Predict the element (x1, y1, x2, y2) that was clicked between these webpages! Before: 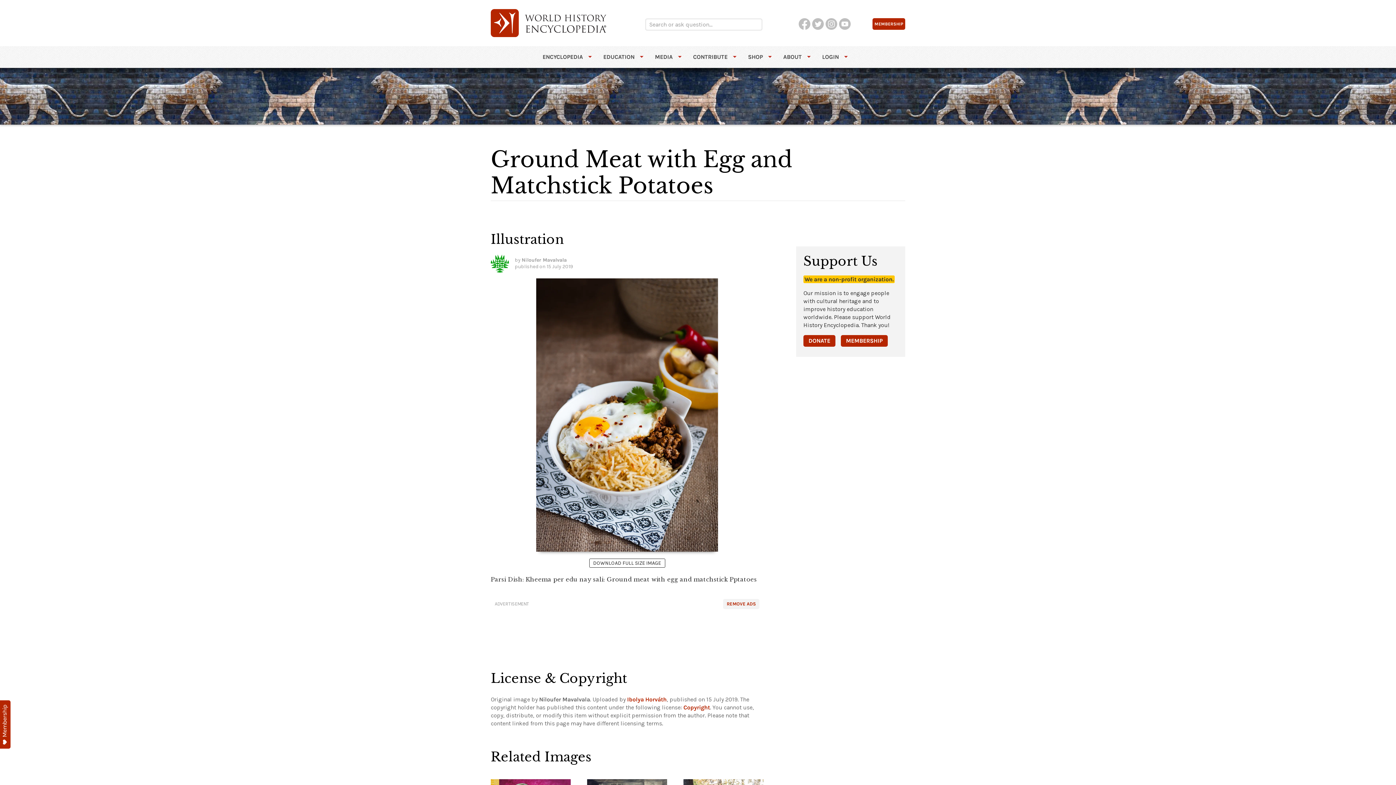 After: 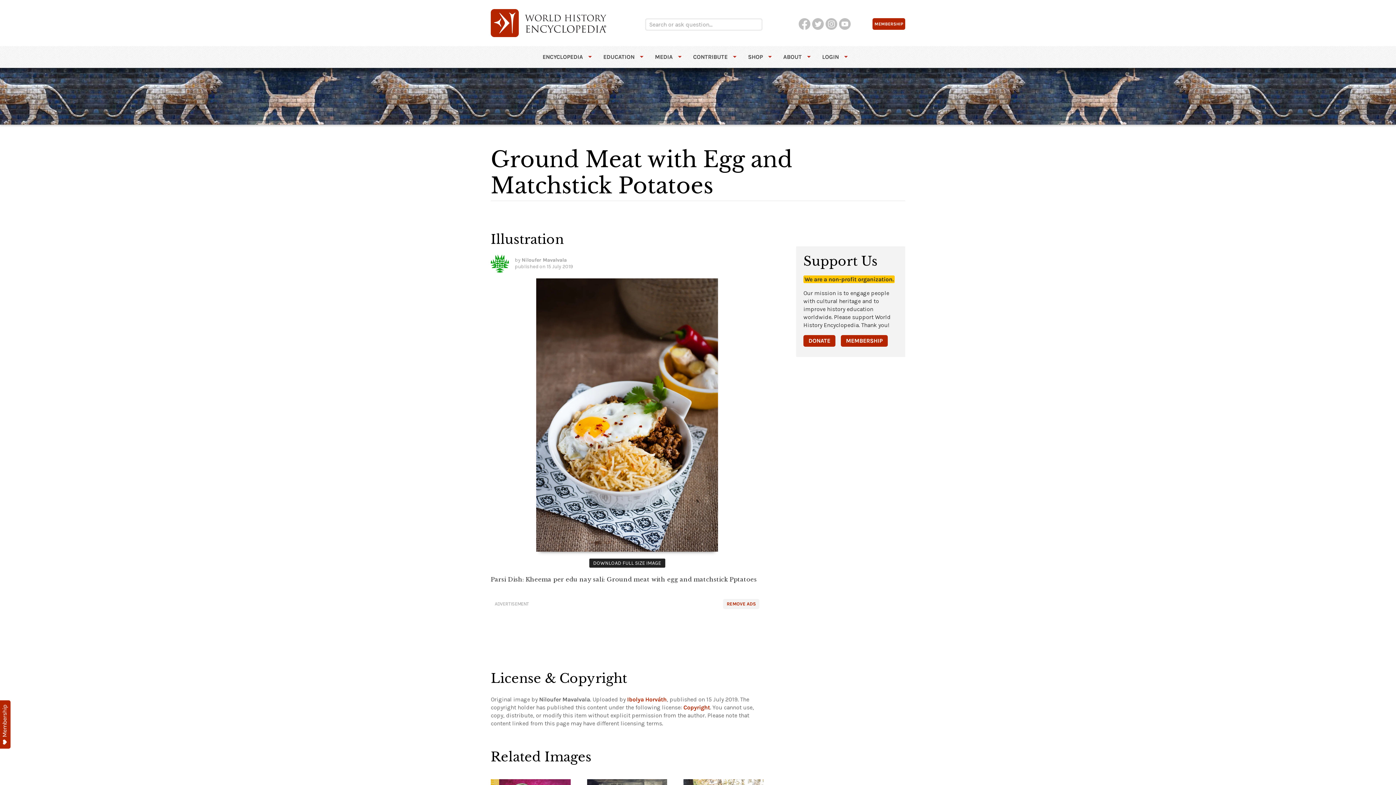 Action: bbox: (589, 558, 665, 567) label: DOWNLOAD FULL SIZE IMAGE